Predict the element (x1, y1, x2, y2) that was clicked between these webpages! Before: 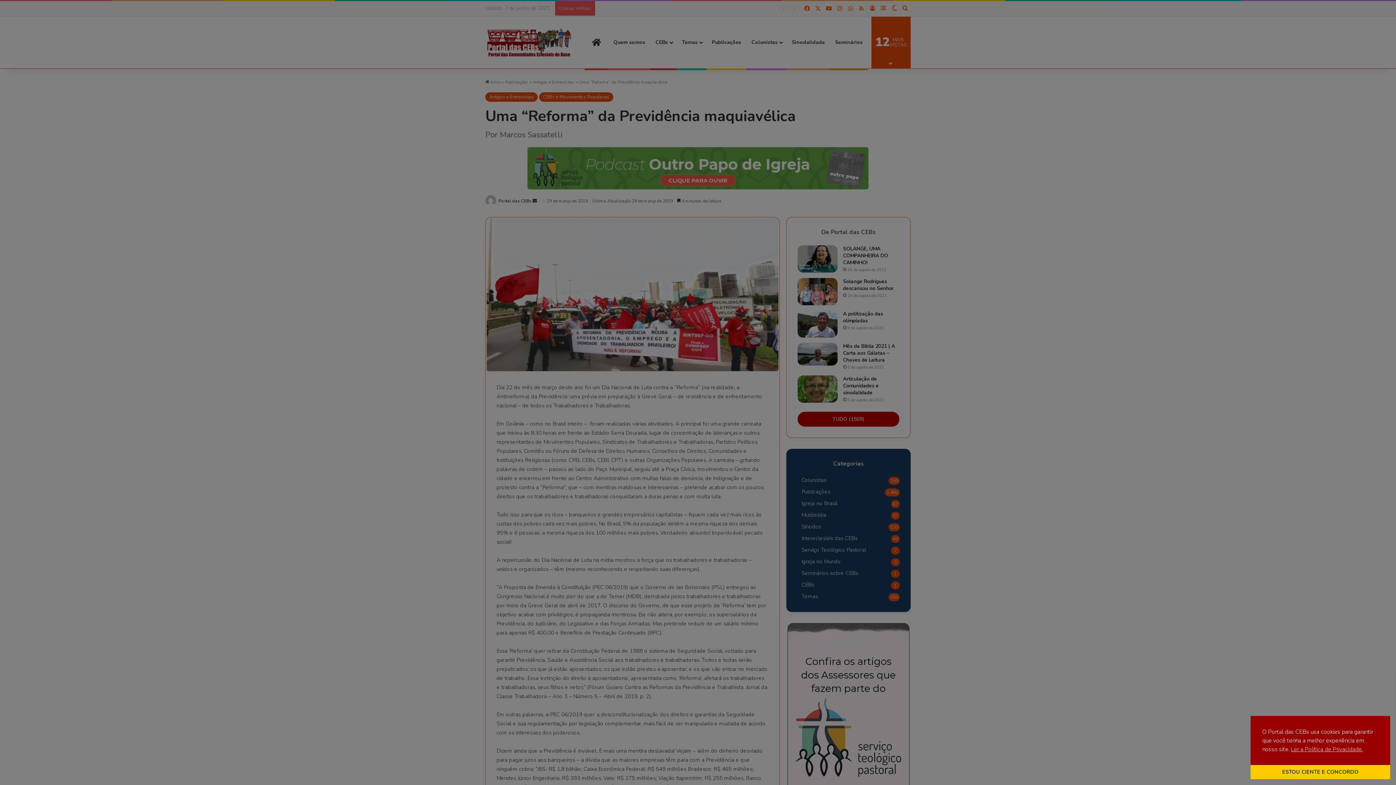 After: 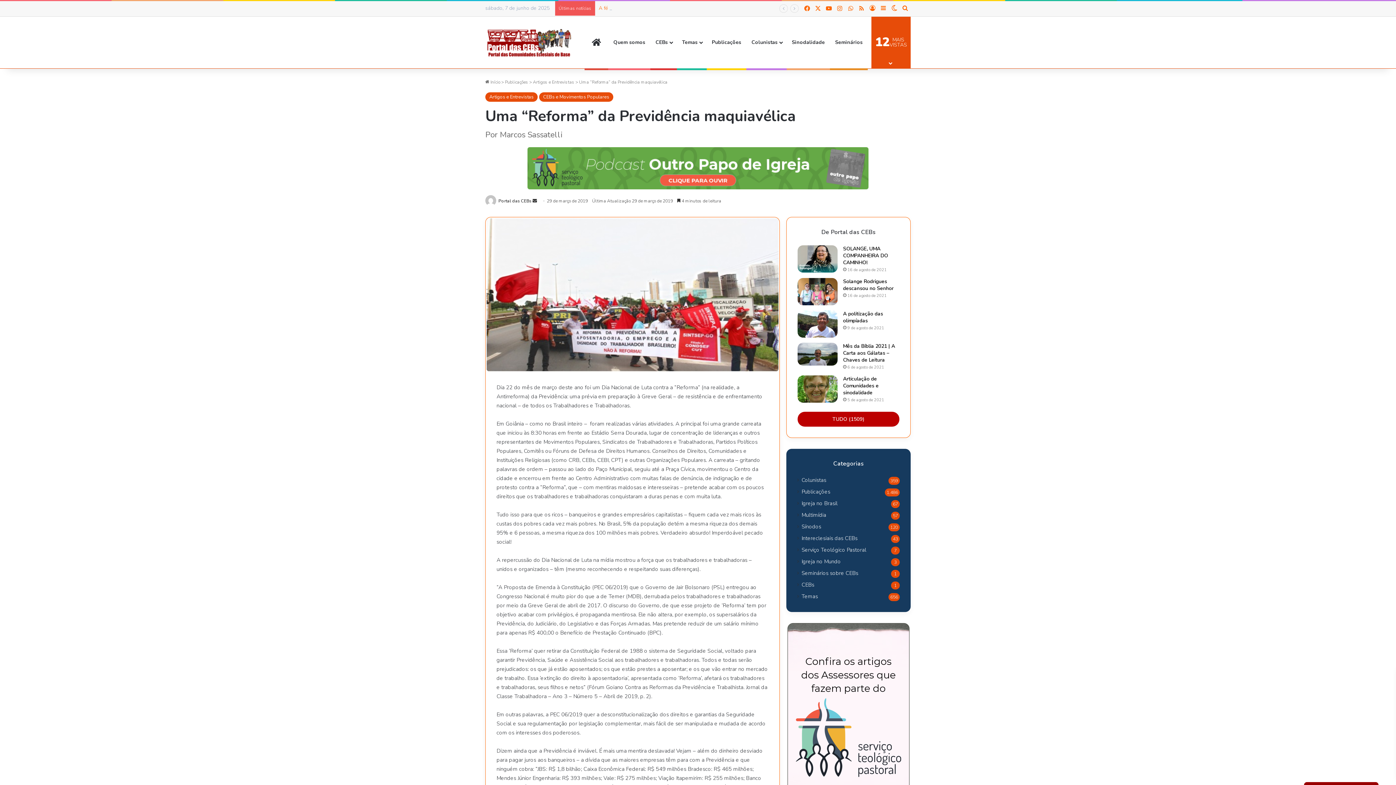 Action: label: ESTOU CIENTE E CONCORDO cookie bbox: (1250, 765, 1390, 779)